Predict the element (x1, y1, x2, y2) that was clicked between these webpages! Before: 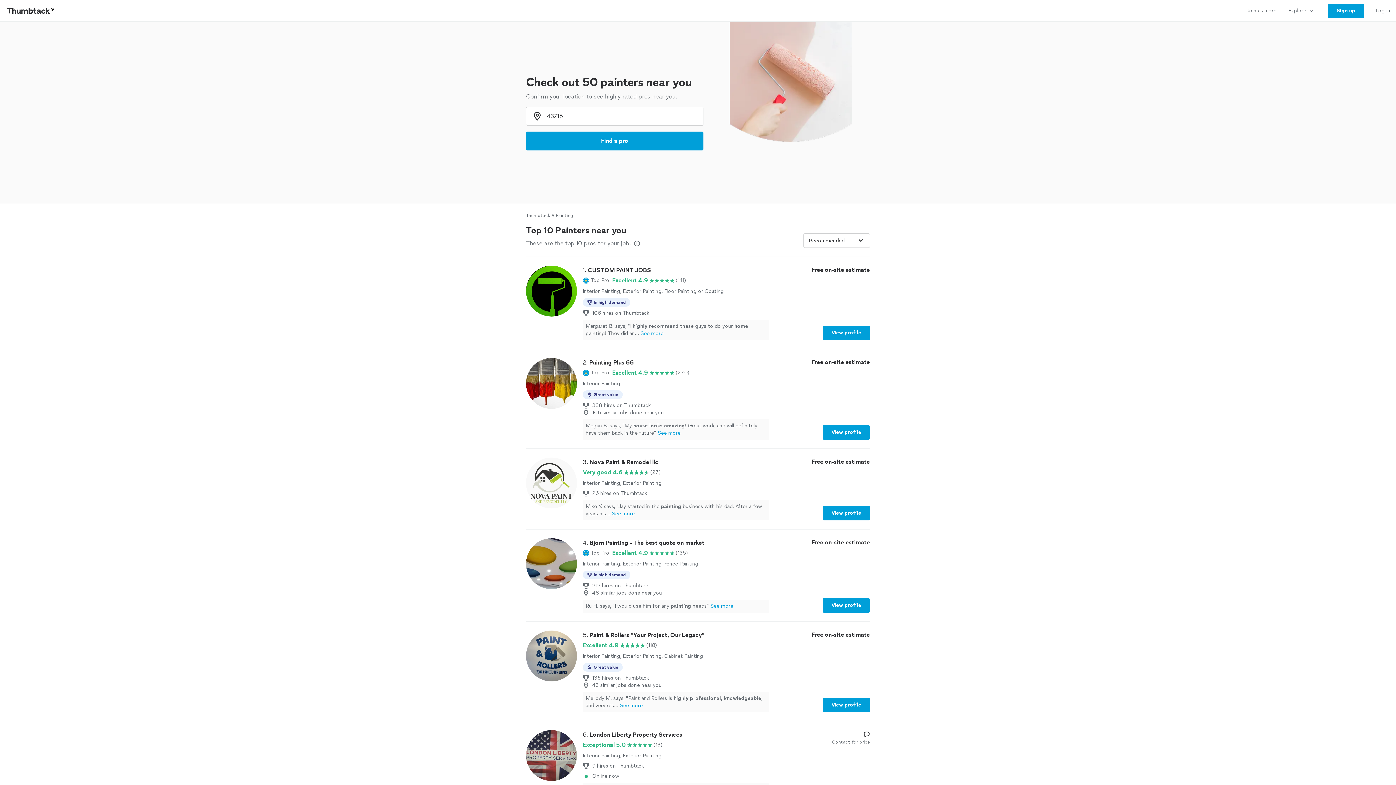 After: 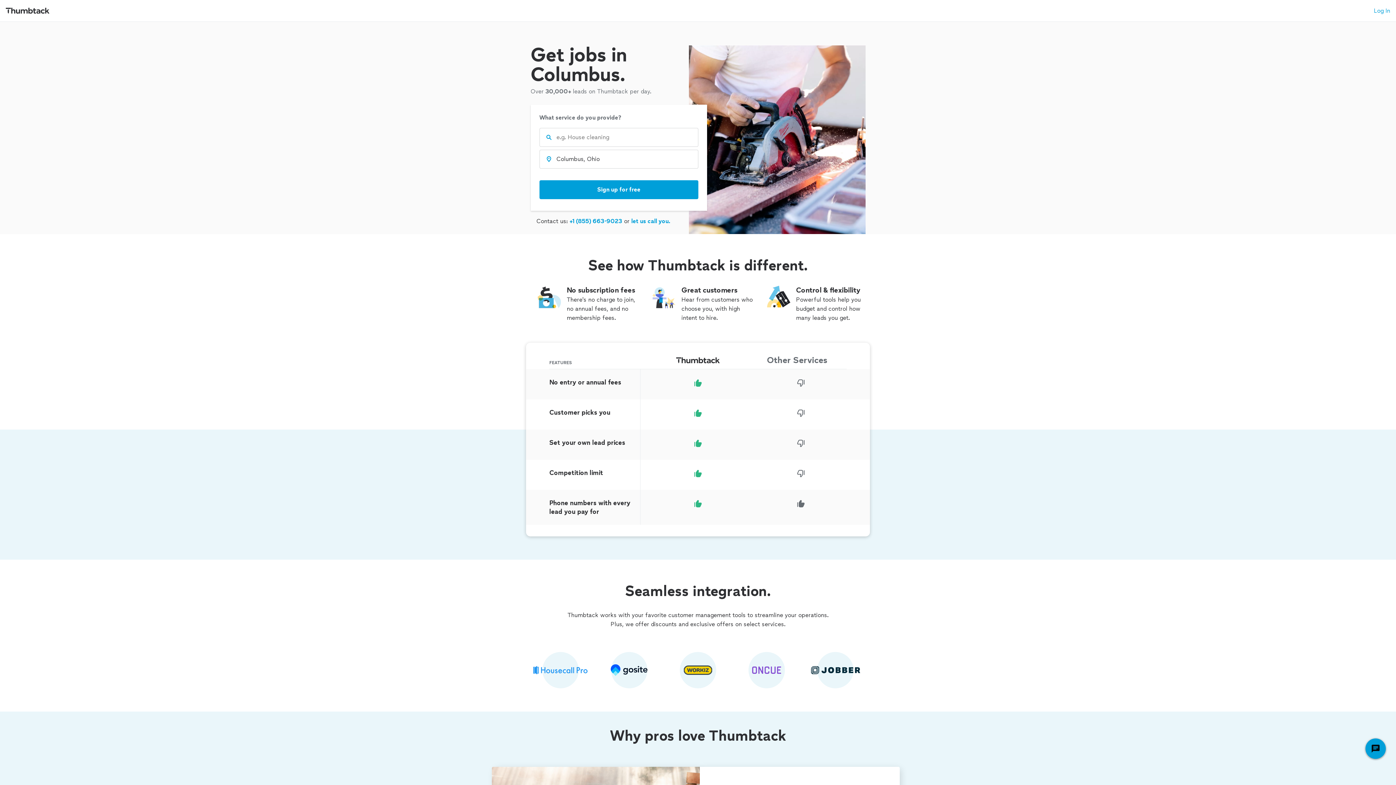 Action: bbox: (1241, 0, 1282, 21) label: Join as a pro